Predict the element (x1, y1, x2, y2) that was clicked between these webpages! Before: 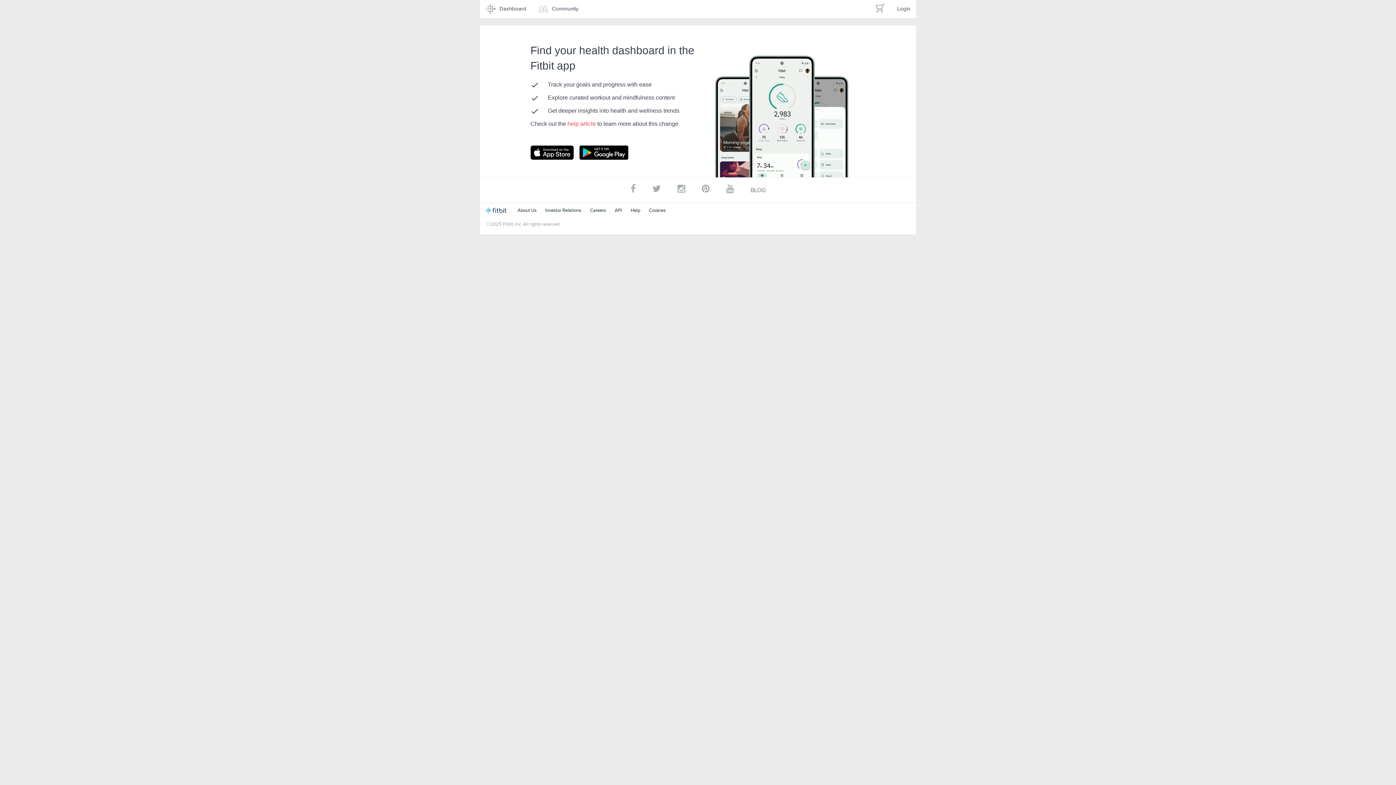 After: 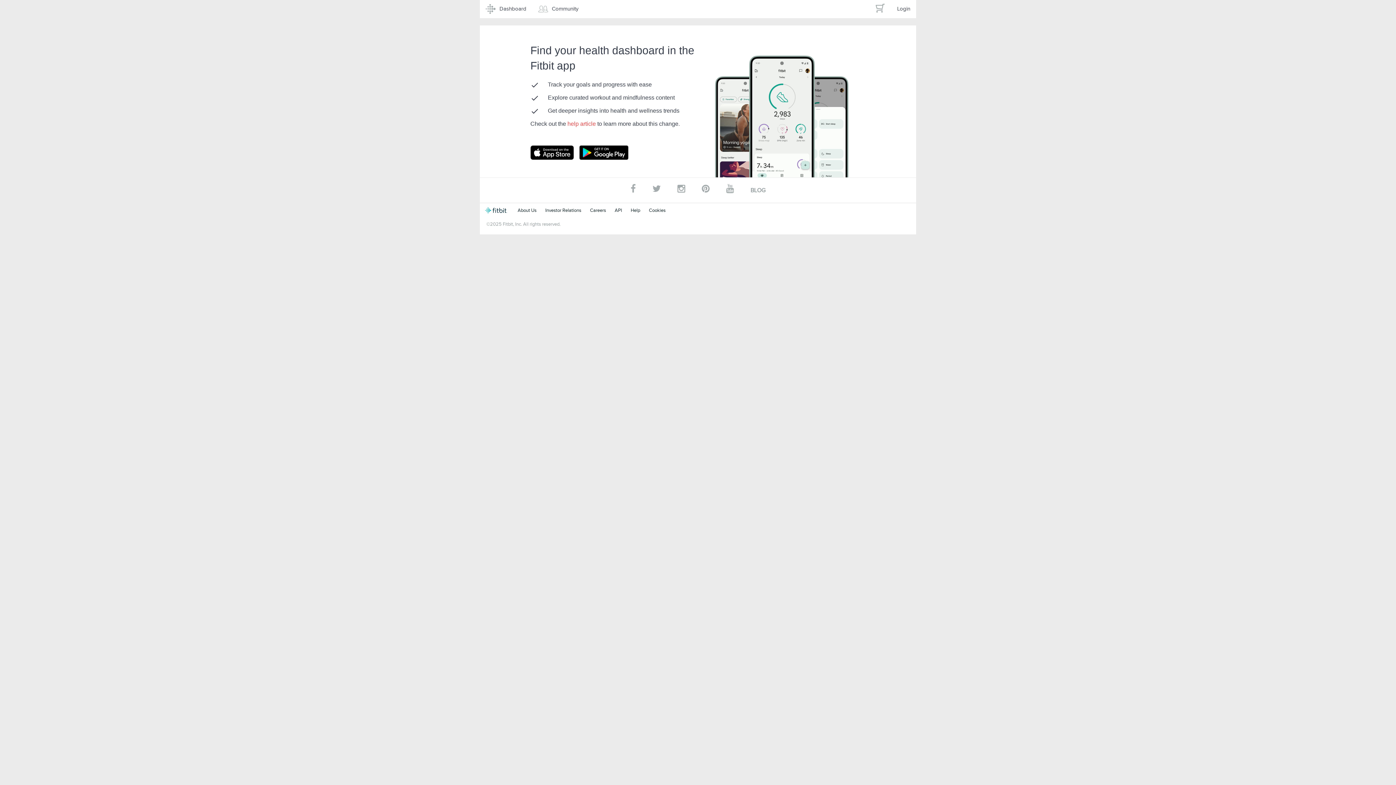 Action: bbox: (567, 120, 597, 126) label: help article 